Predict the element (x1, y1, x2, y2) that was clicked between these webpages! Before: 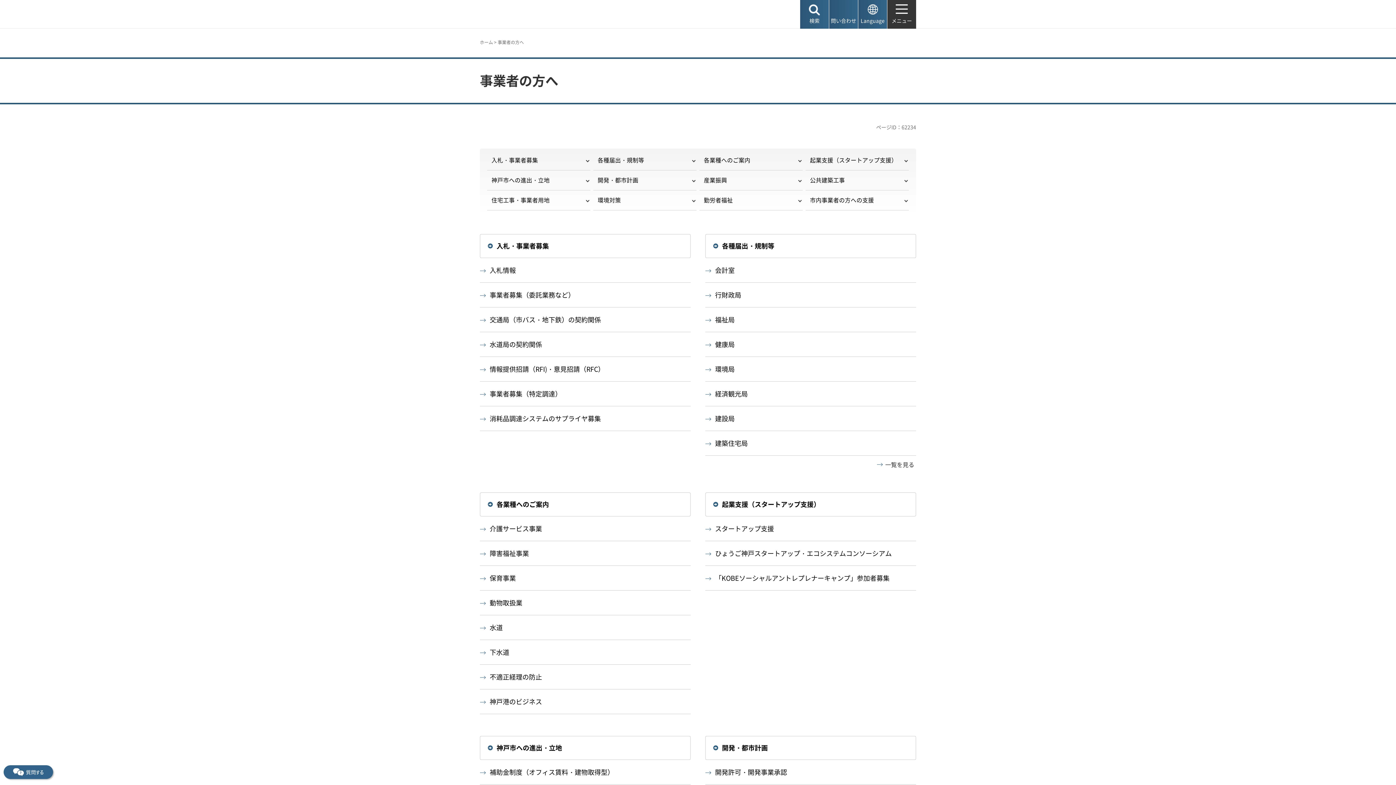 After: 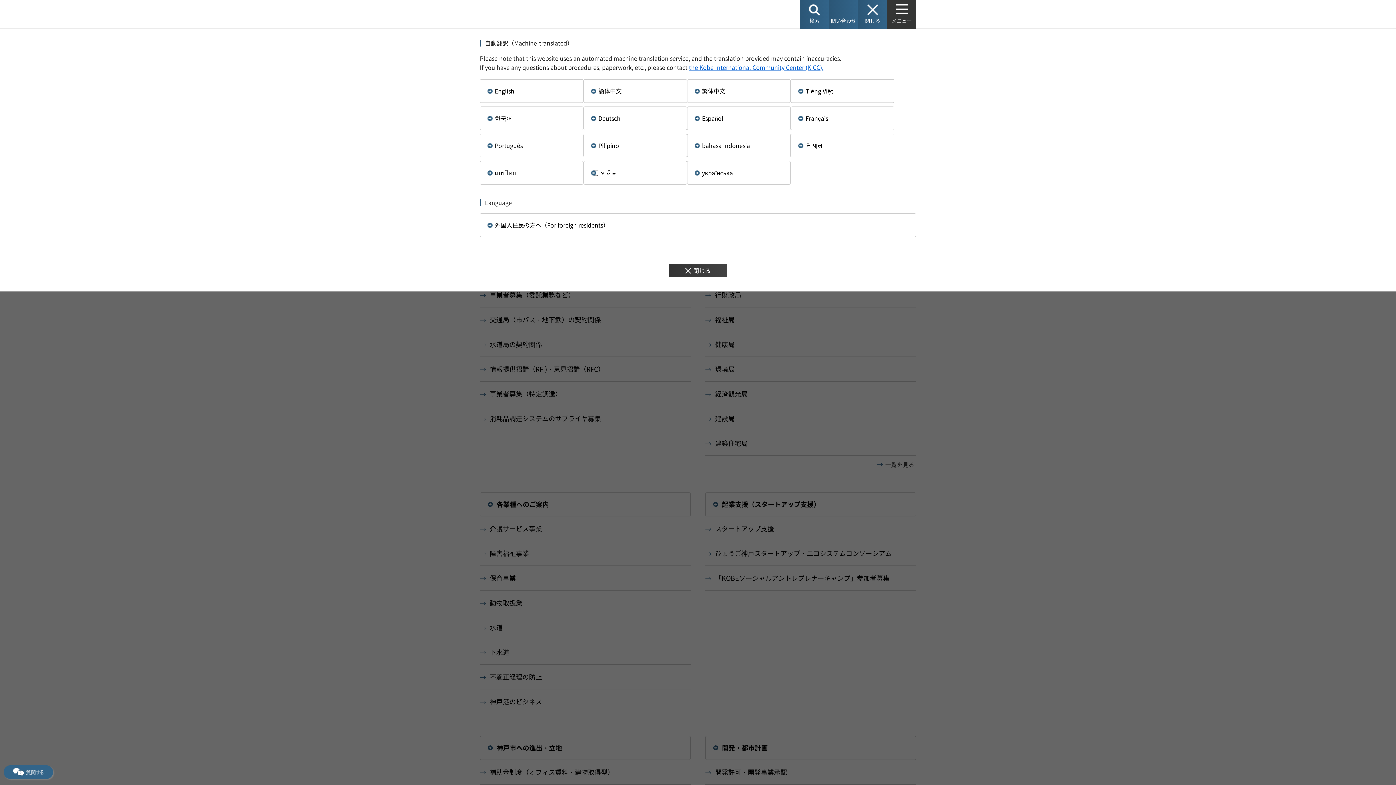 Action: bbox: (858, 0, 887, 28) label: Language